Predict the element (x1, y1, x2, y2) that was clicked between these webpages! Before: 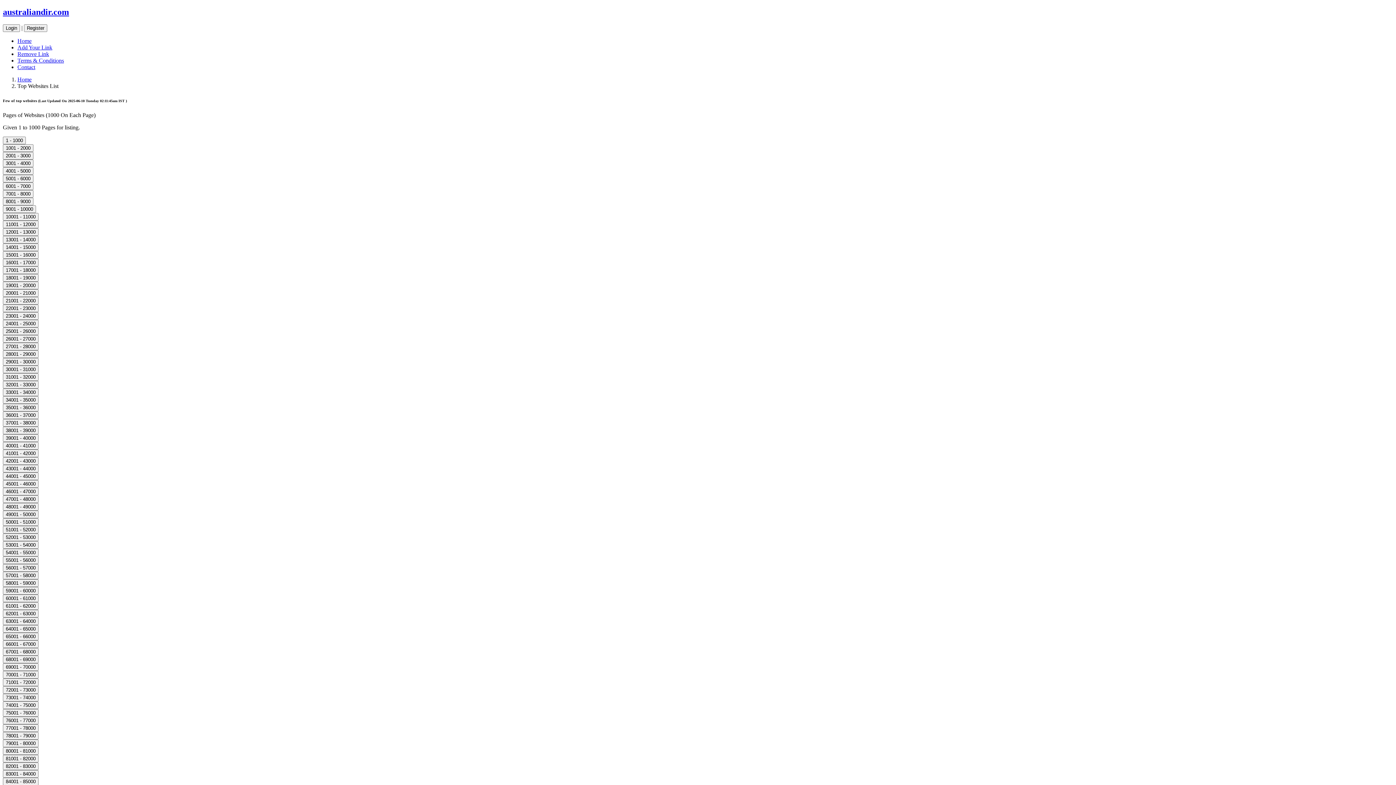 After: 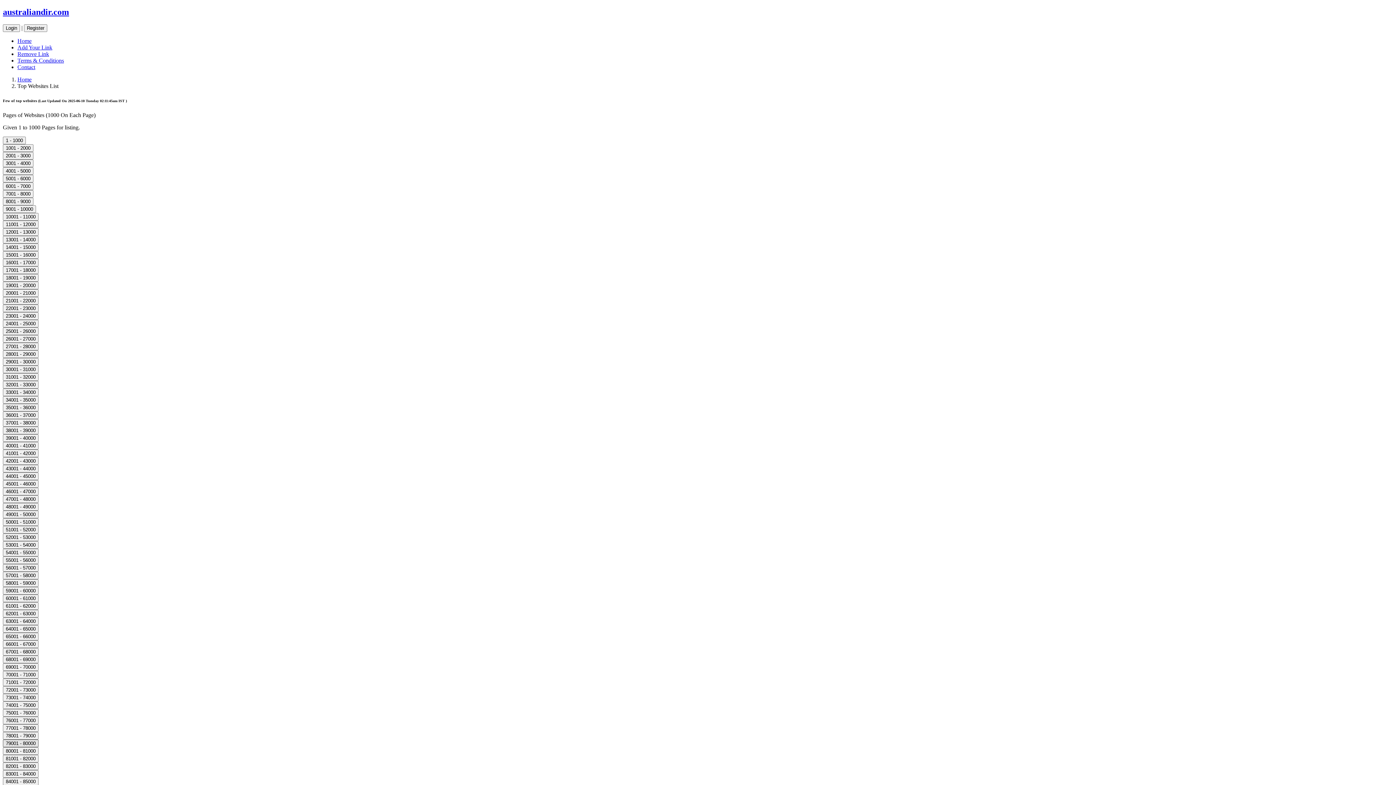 Action: bbox: (2, 740, 38, 746) label: 79001 - 80000